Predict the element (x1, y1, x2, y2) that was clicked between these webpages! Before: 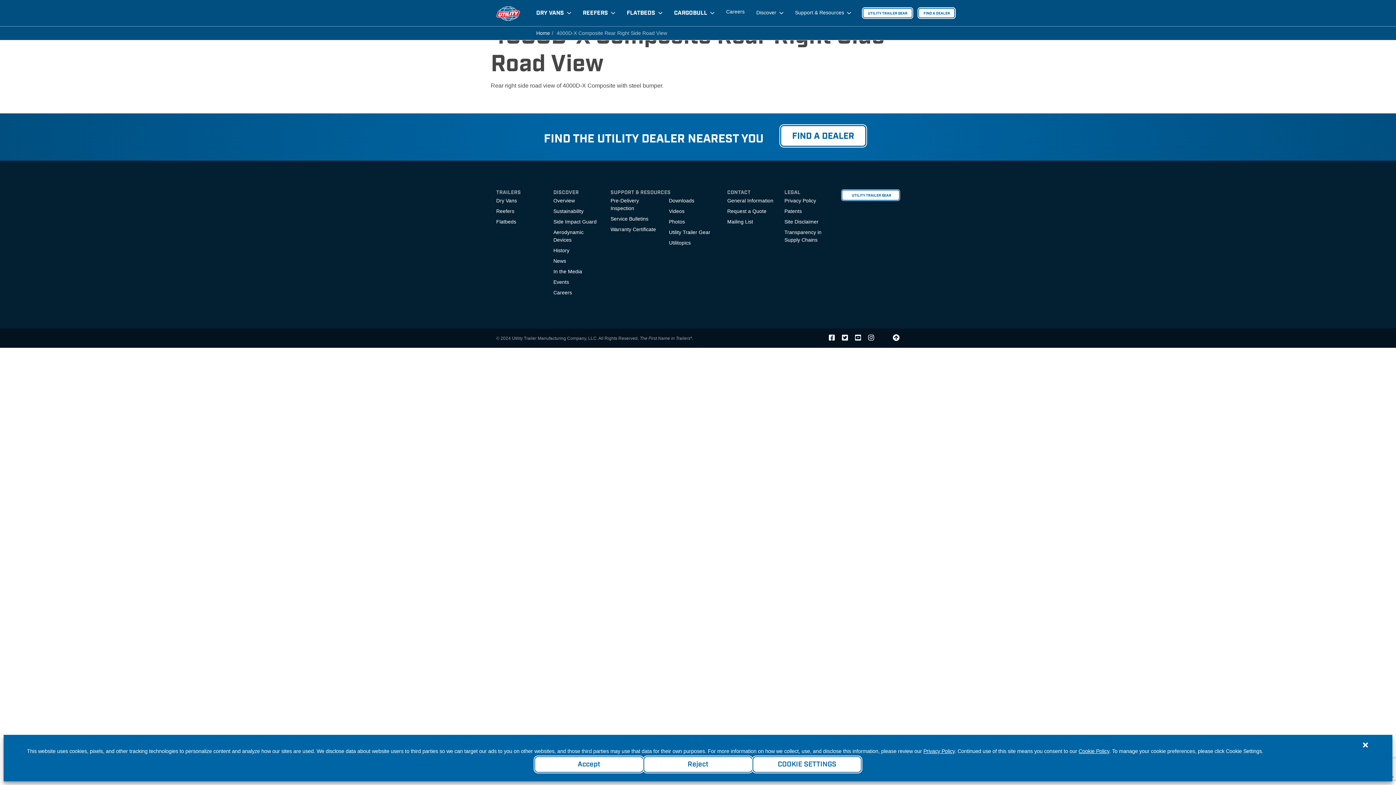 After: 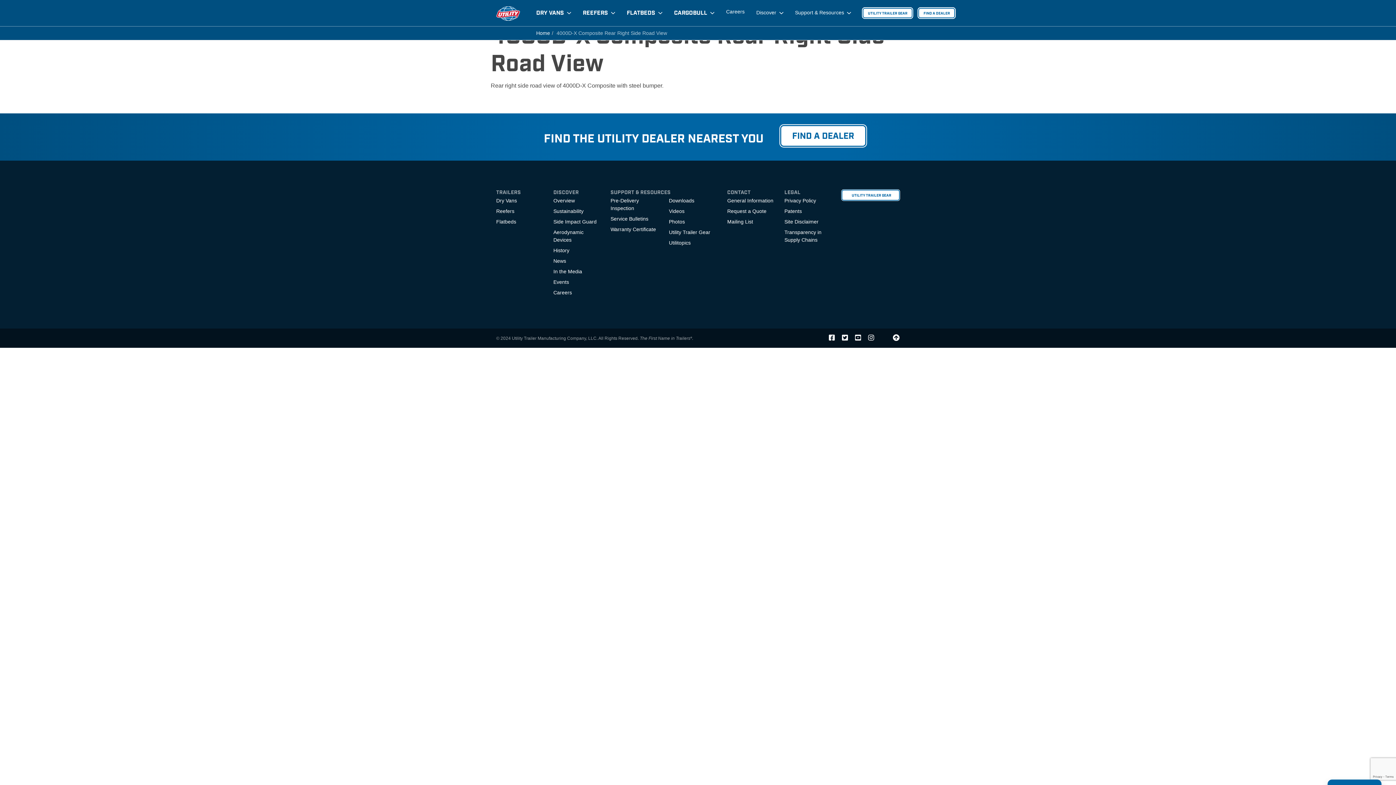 Action: bbox: (1362, 741, 1369, 748) label: Close dialog